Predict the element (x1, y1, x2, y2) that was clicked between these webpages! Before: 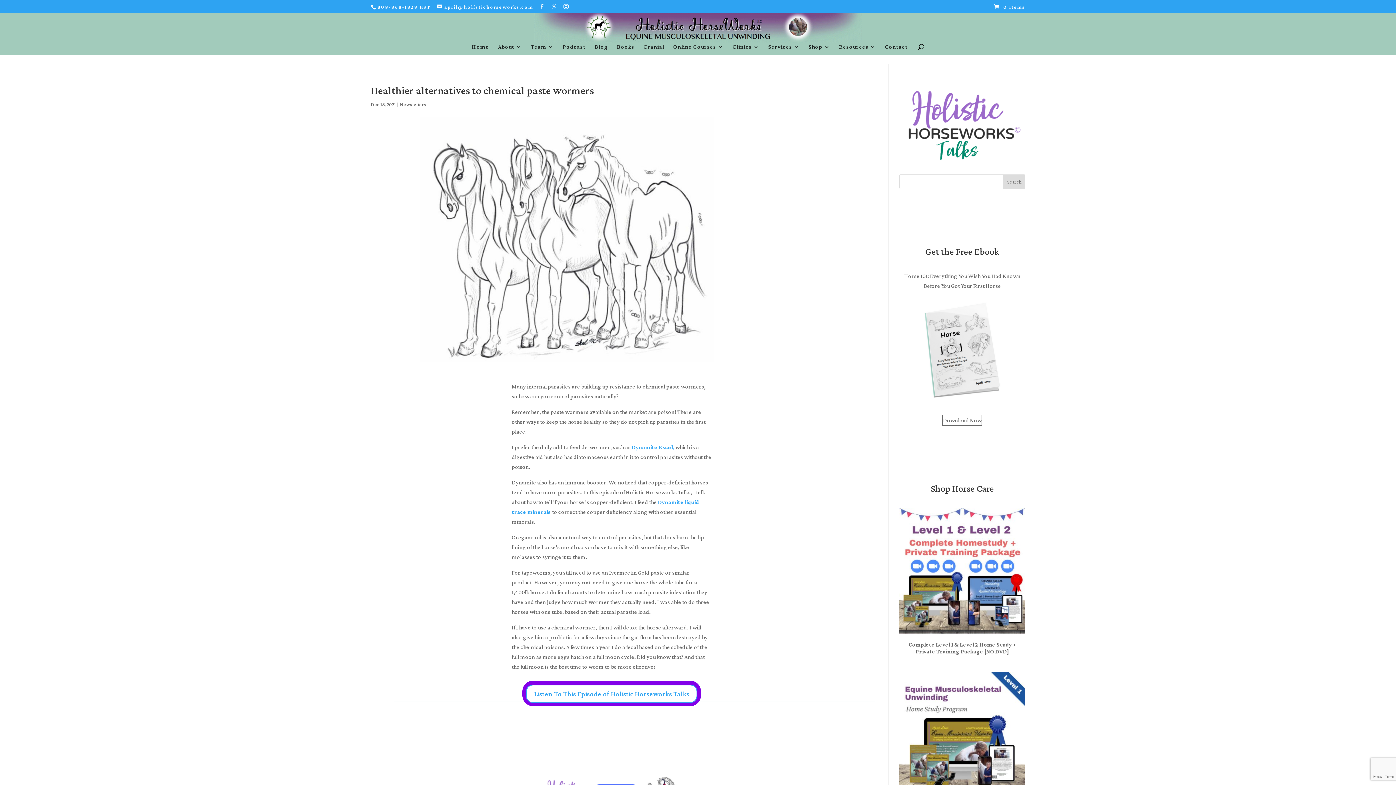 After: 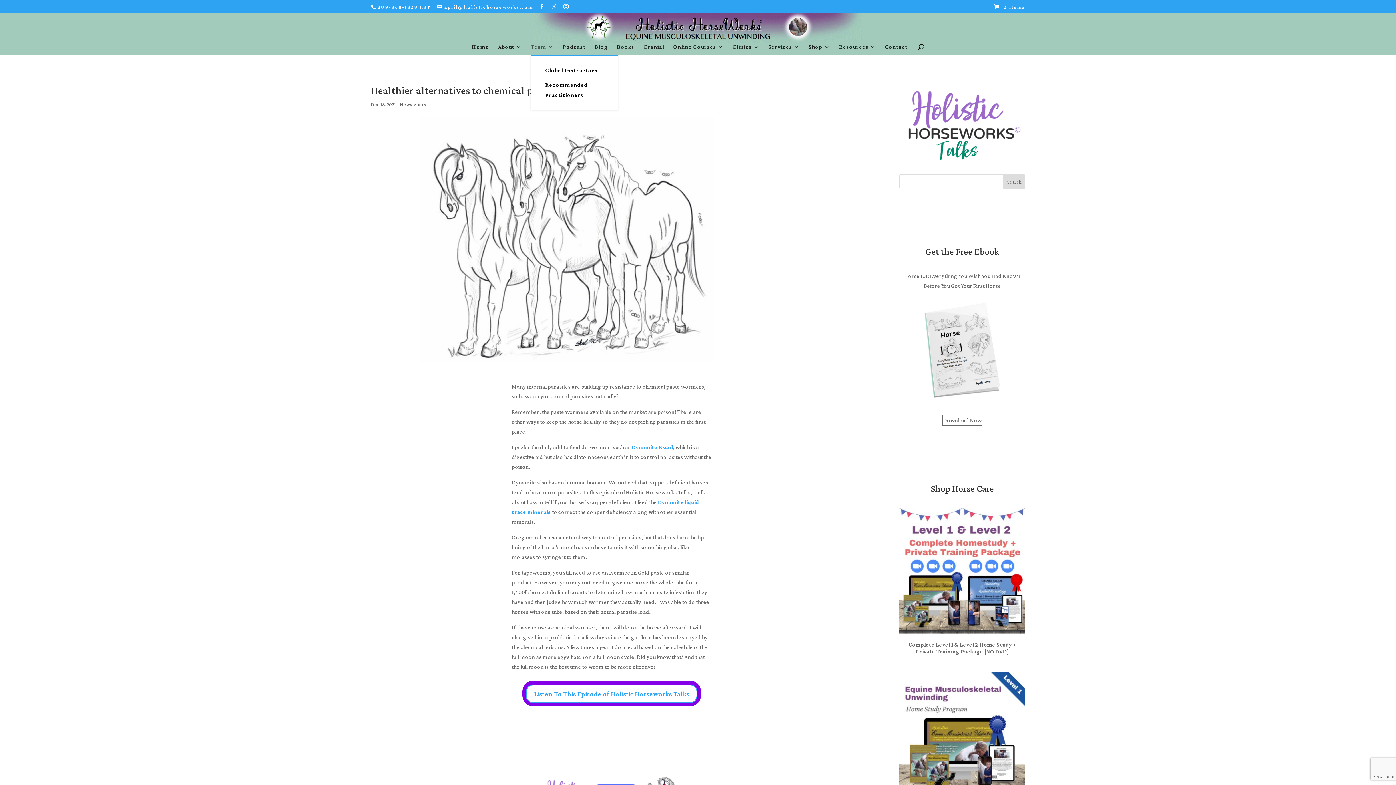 Action: label: Team bbox: (530, 44, 553, 54)